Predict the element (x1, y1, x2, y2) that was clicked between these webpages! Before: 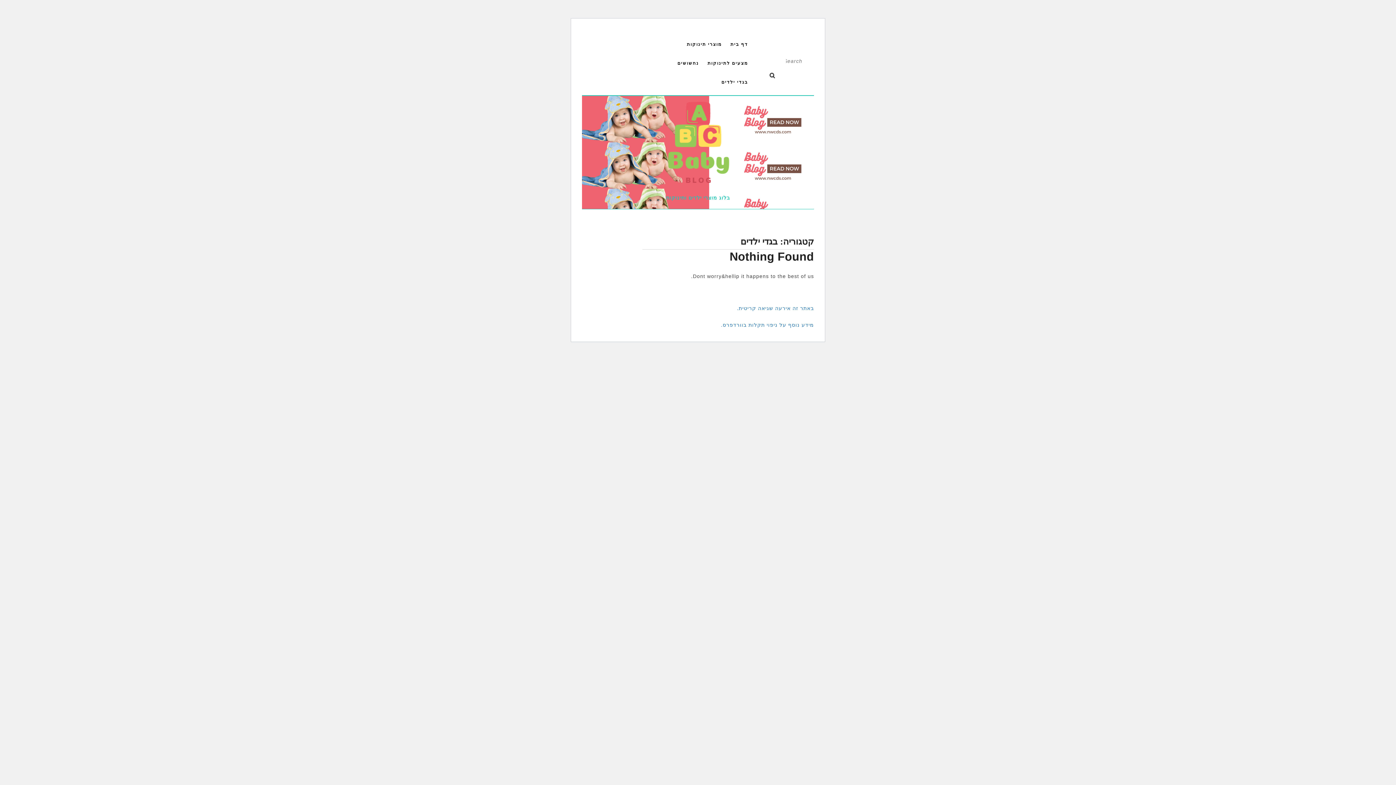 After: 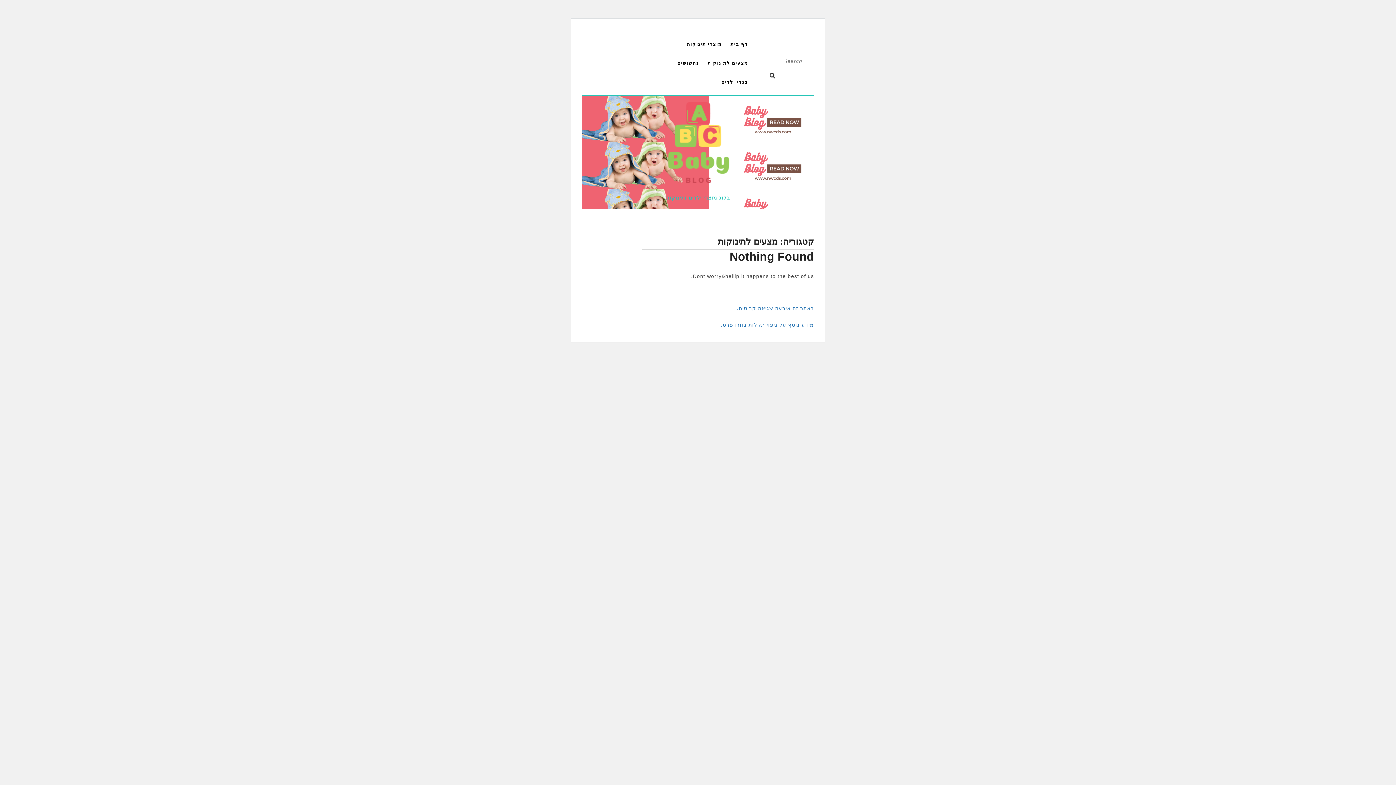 Action: bbox: (704, 55, 751, 70) label: מצעים לתינוקות